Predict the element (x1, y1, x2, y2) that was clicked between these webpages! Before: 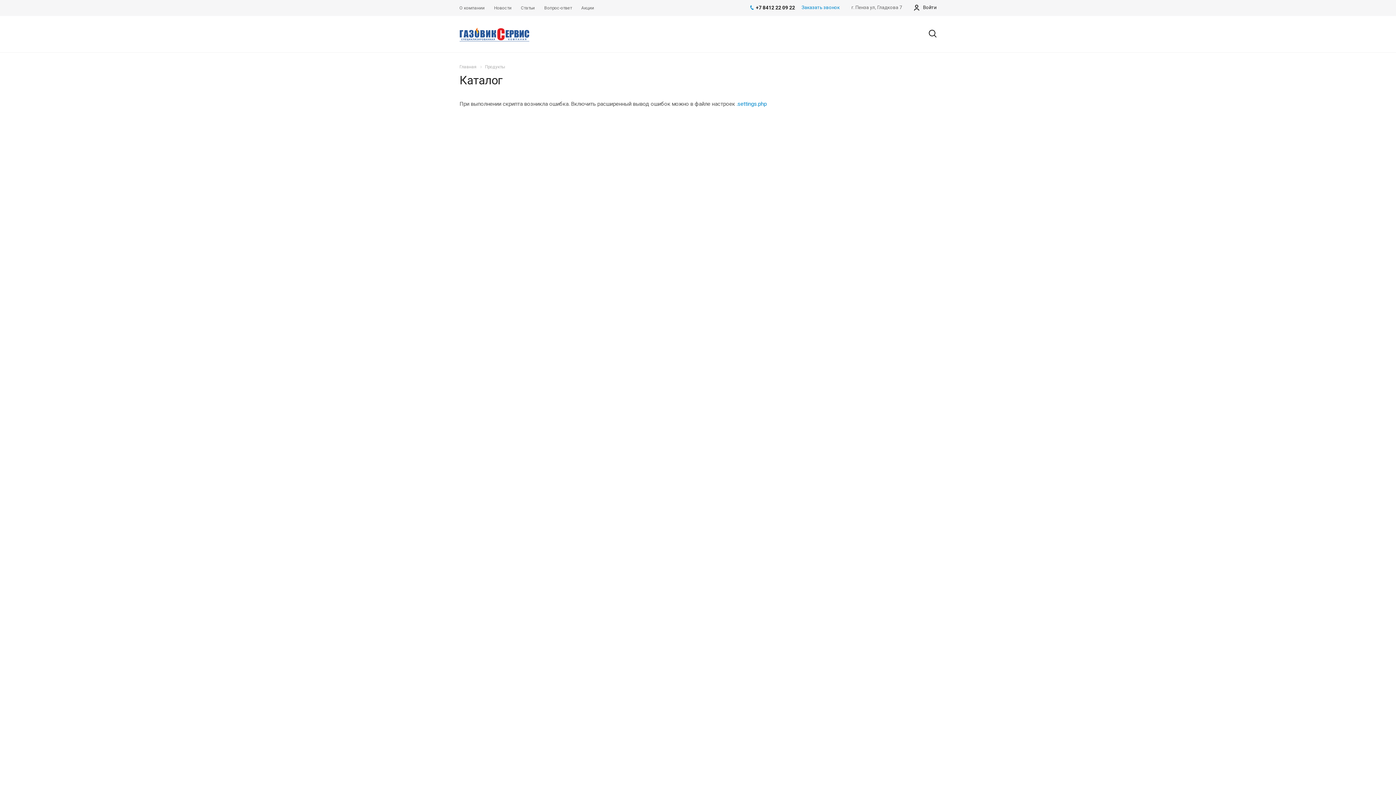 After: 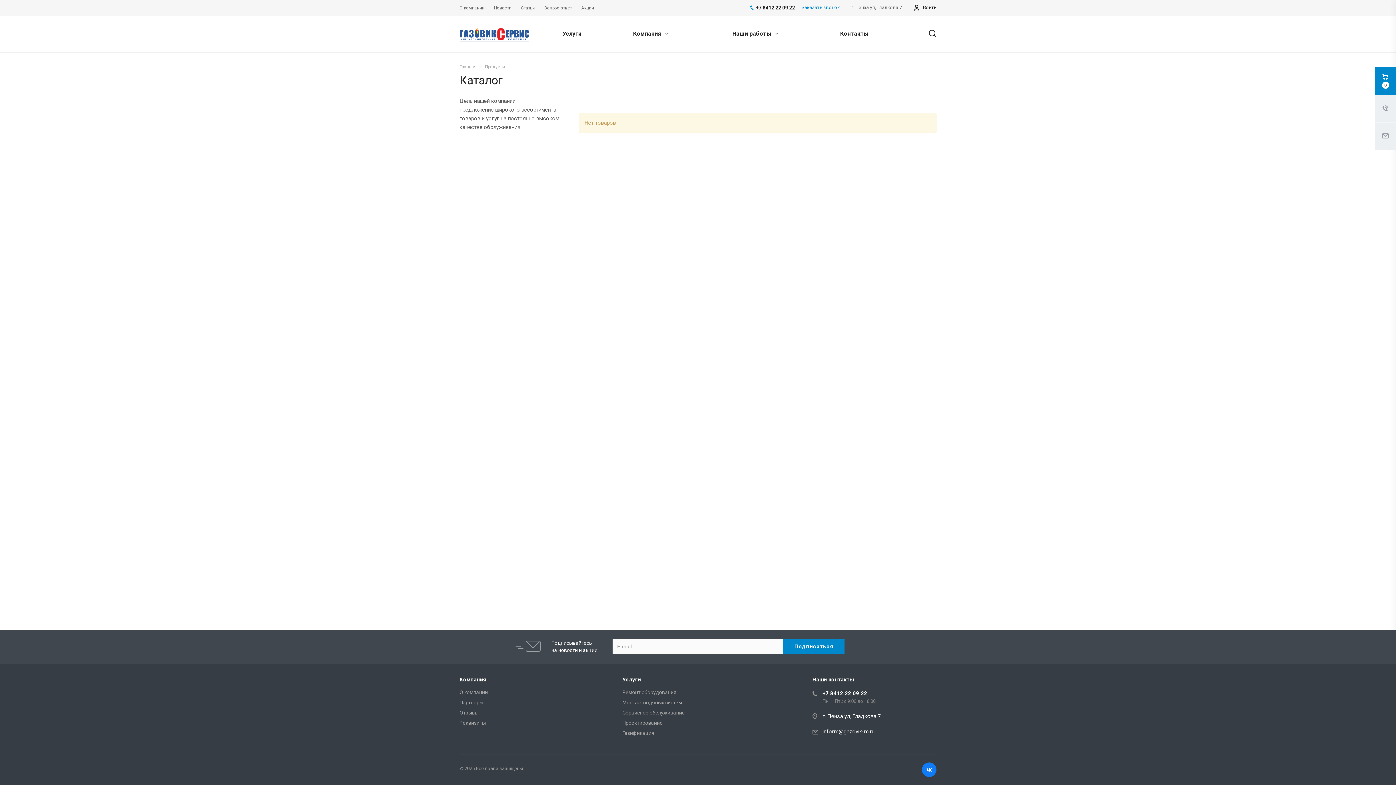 Action: label: Продукты bbox: (485, 64, 505, 69)